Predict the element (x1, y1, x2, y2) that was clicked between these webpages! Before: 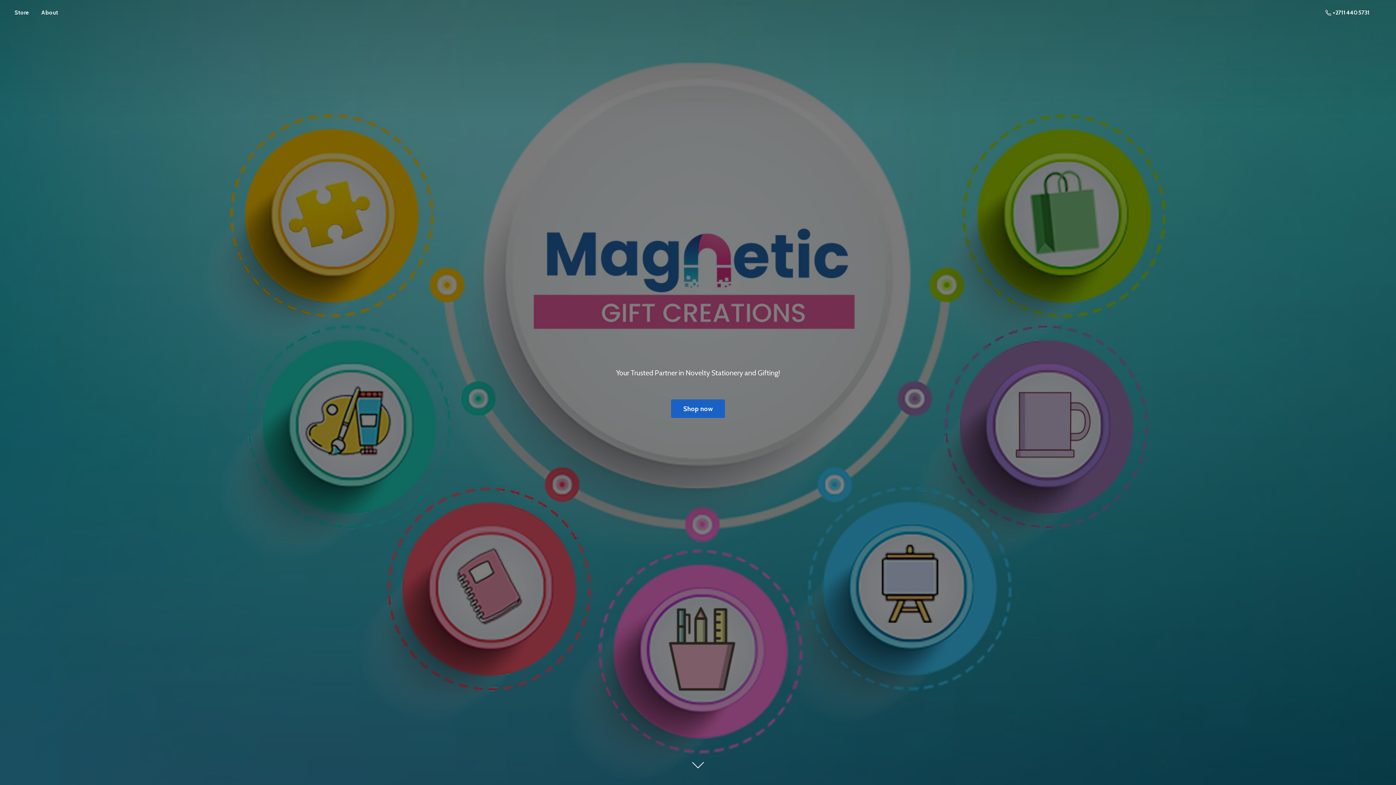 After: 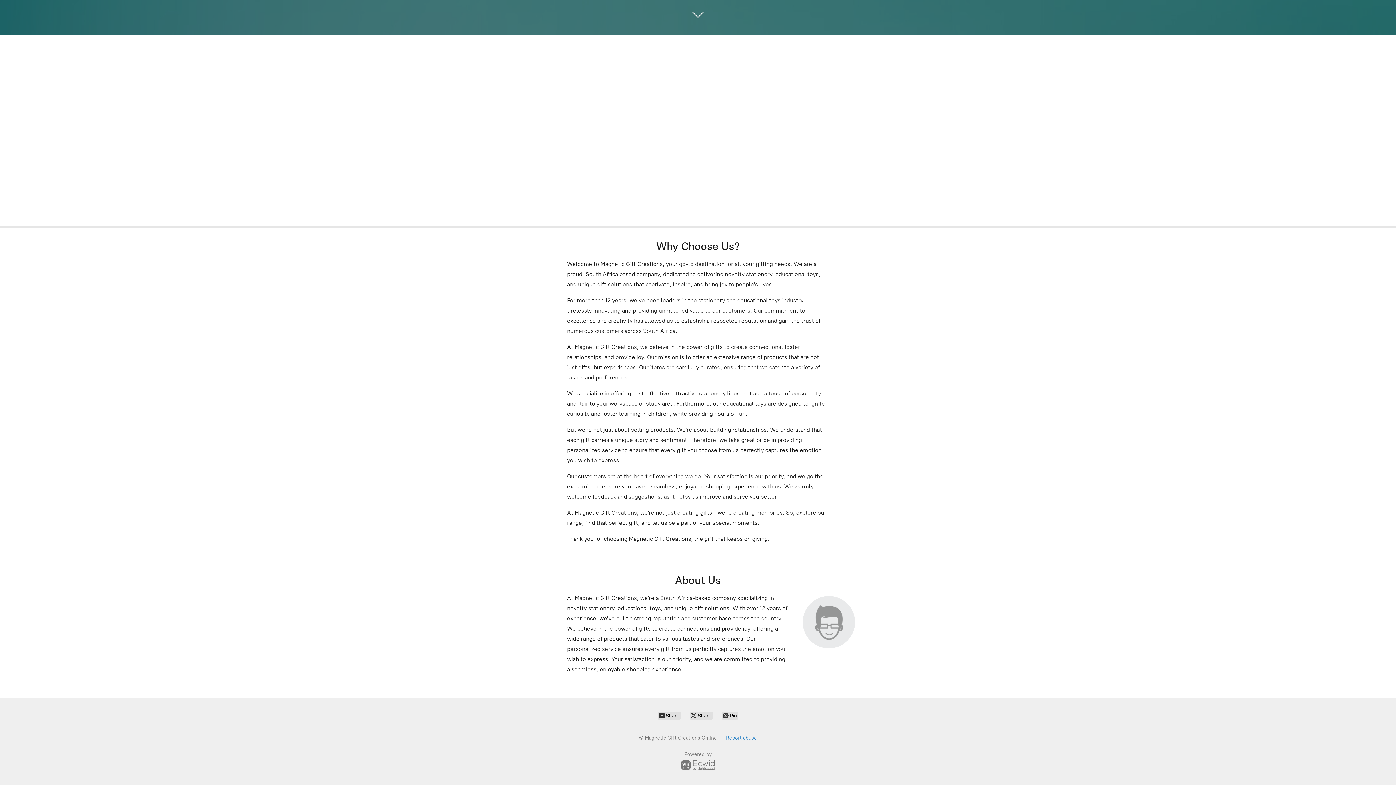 Action: bbox: (36, 7, 63, 17) label: About